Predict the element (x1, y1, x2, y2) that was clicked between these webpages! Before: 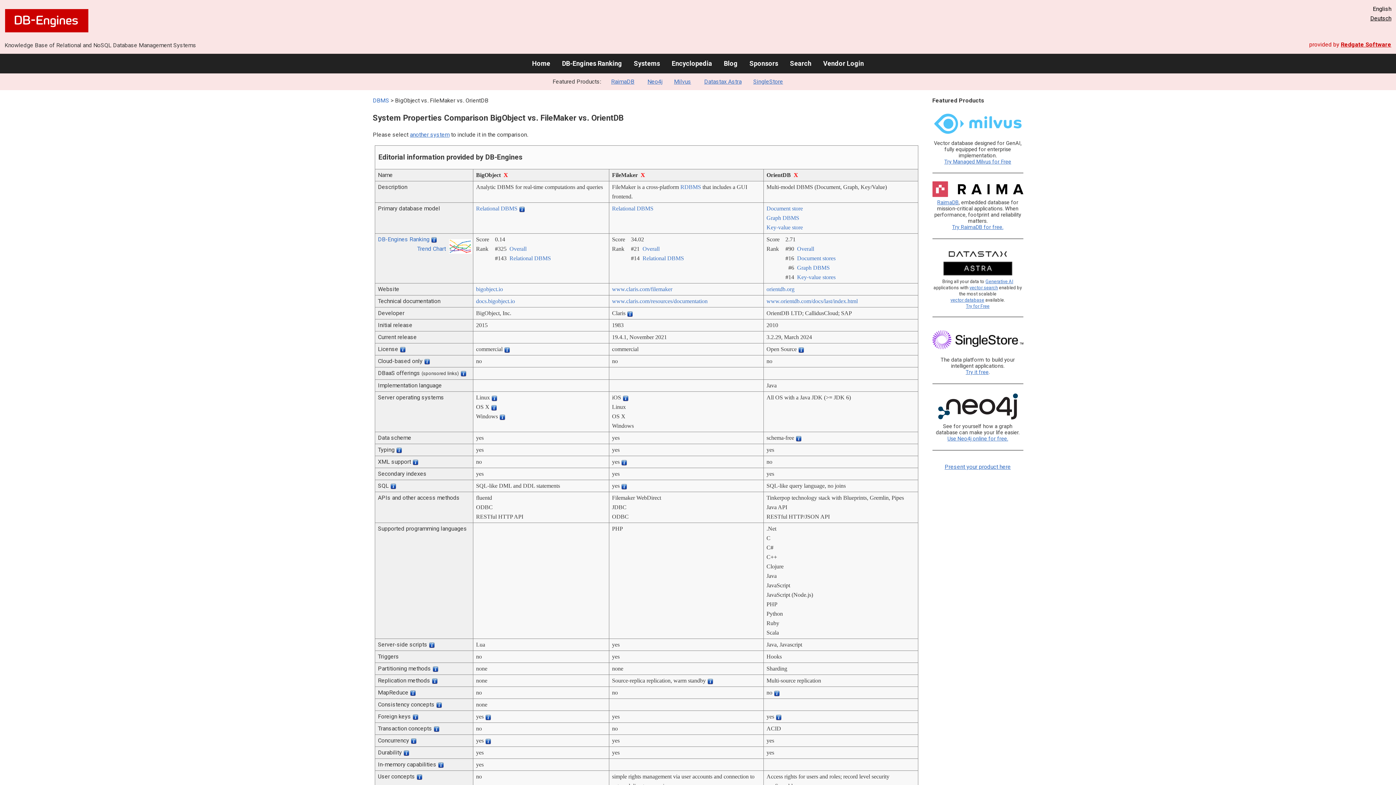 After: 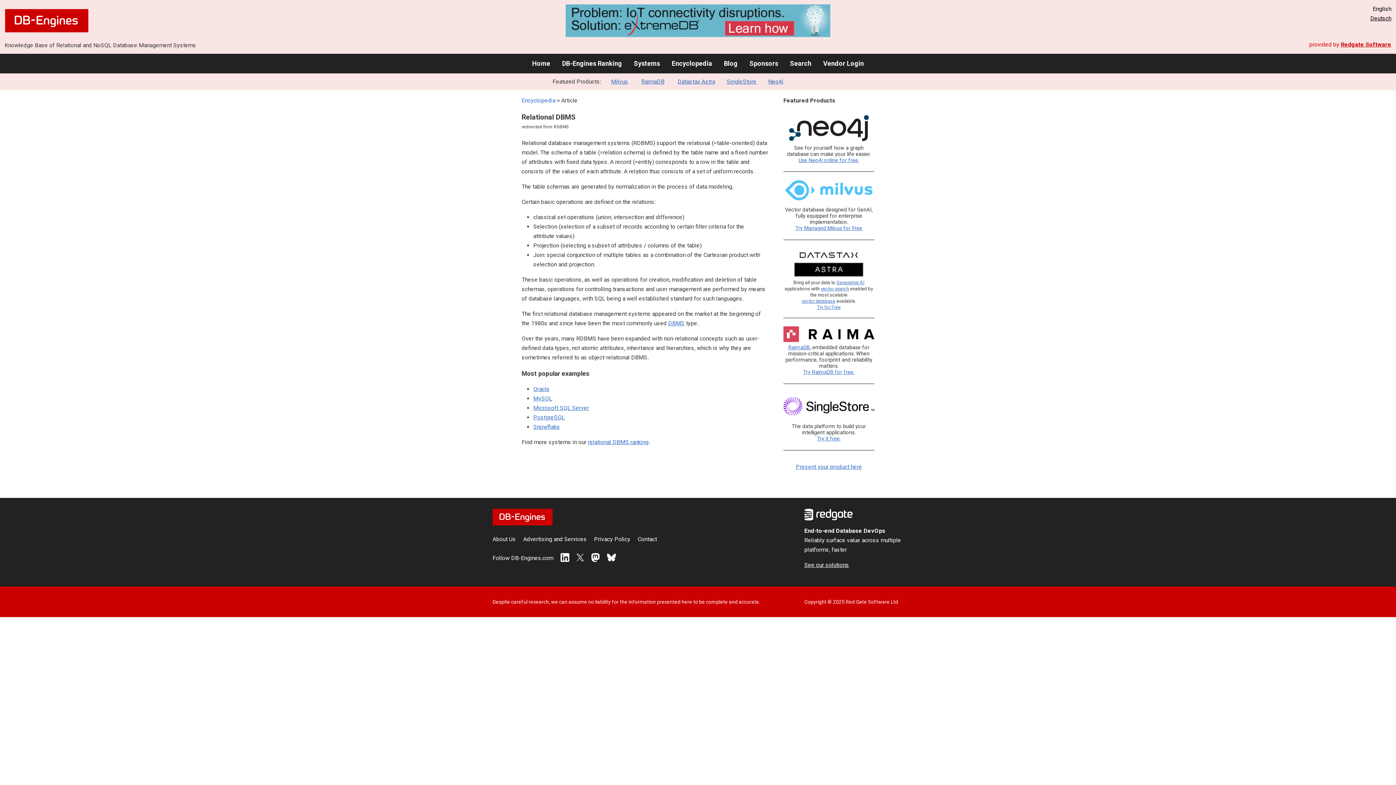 Action: bbox: (476, 205, 517, 211) label: Relational DBMS